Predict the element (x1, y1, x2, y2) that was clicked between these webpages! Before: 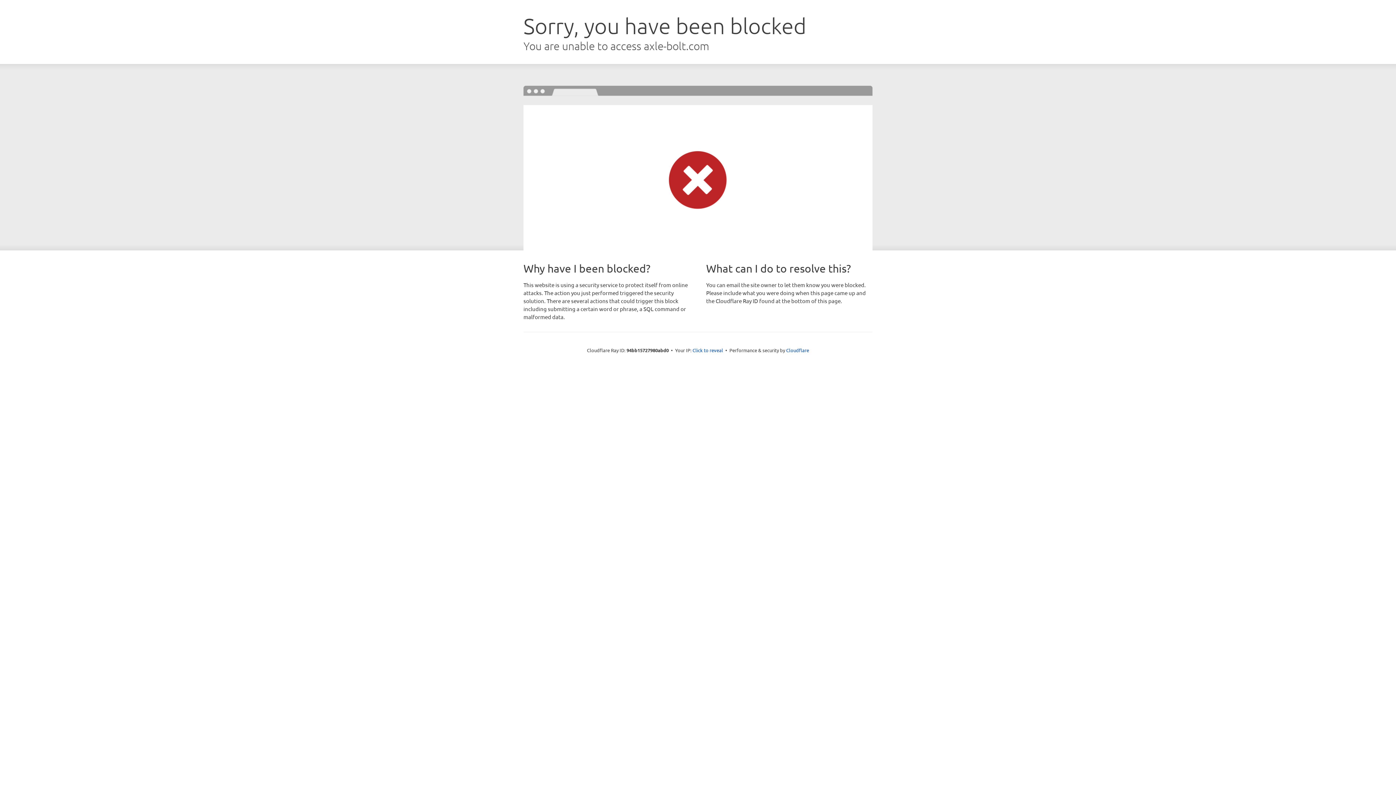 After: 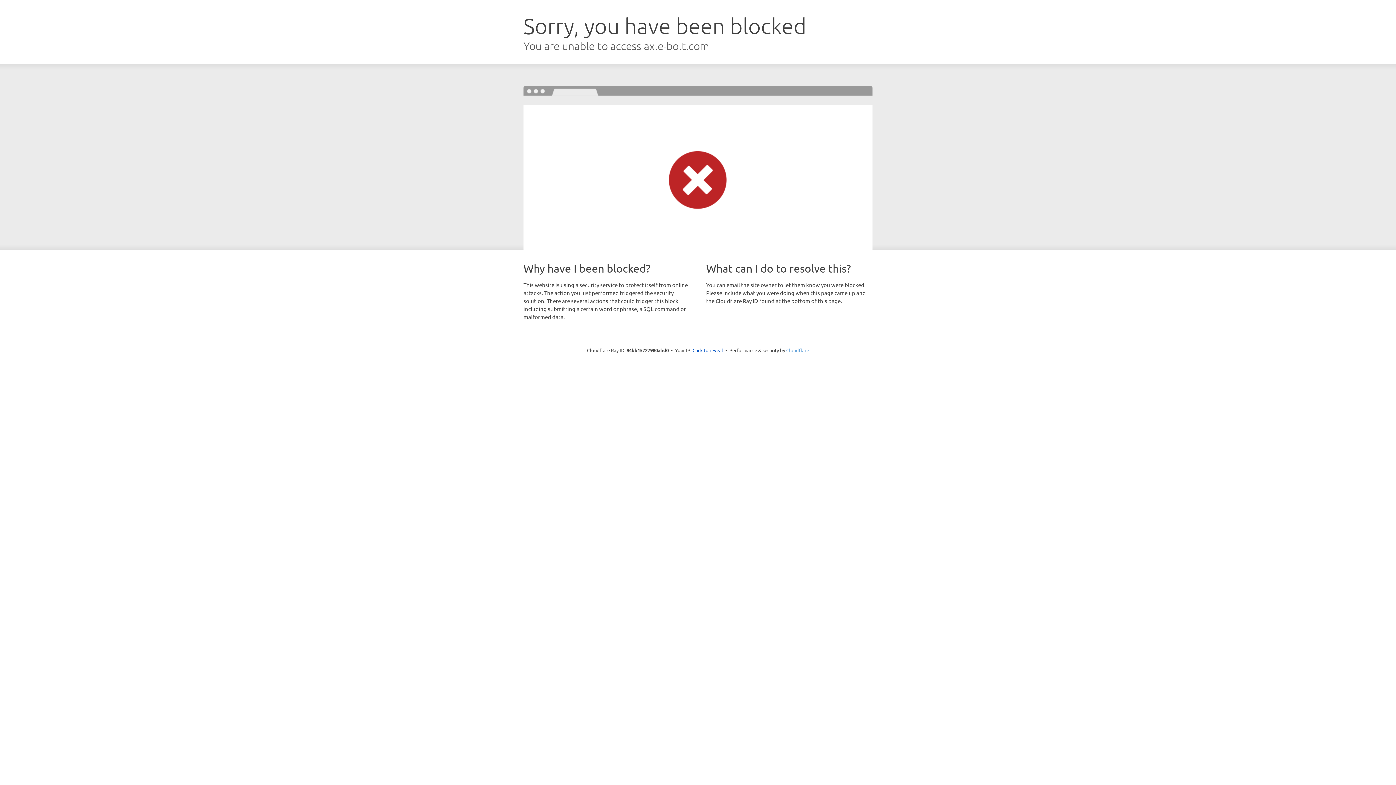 Action: bbox: (786, 347, 809, 353) label: Cloudflare